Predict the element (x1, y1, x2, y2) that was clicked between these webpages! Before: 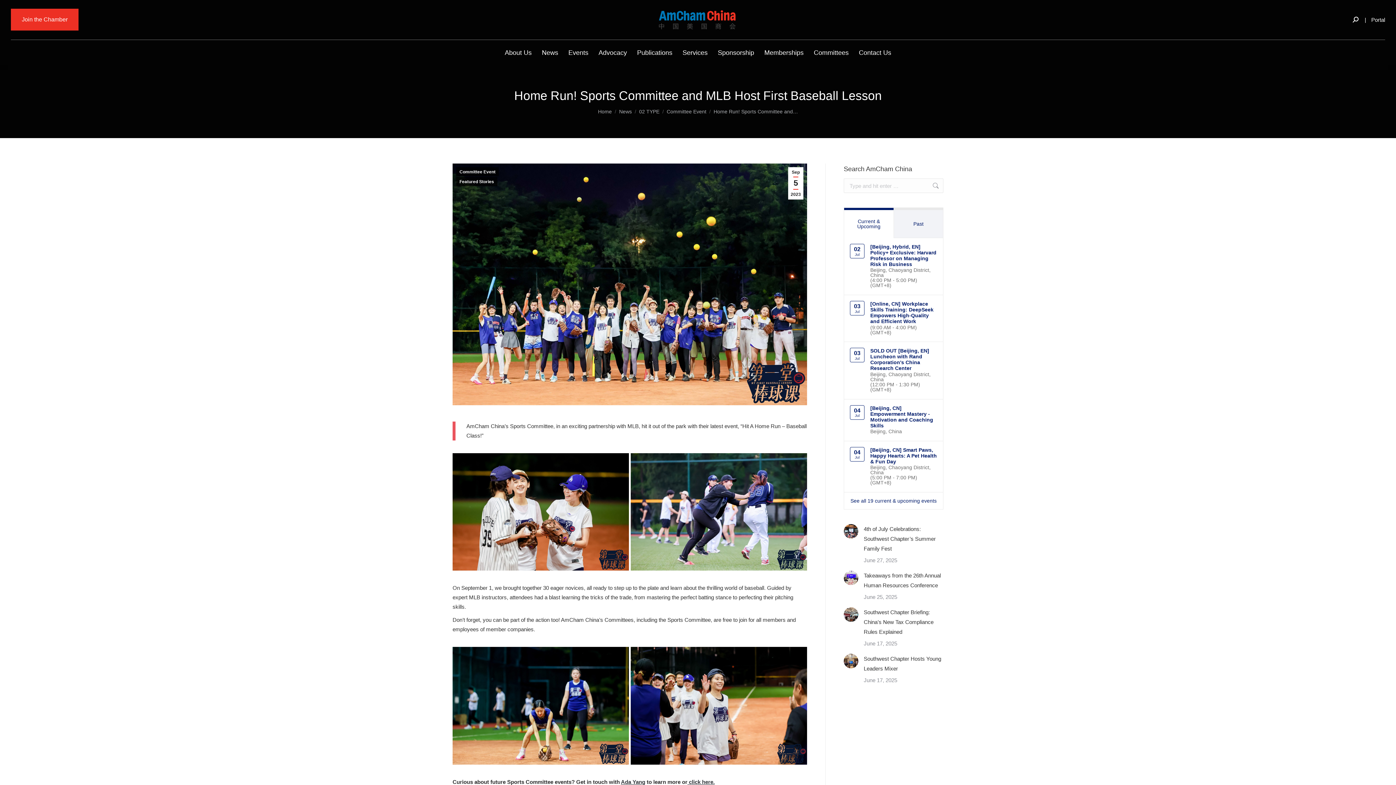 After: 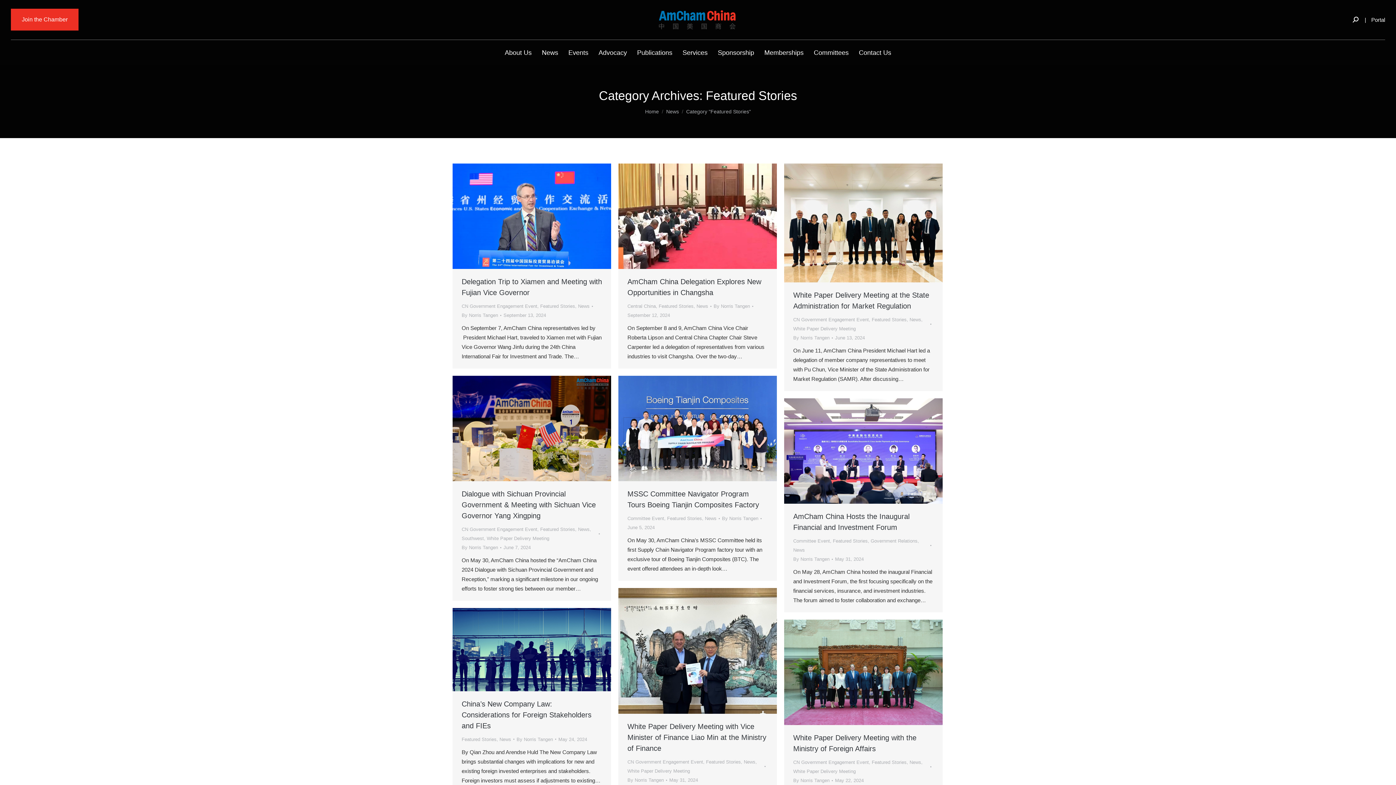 Action: label: Featured Stories bbox: (456, 177, 497, 186)